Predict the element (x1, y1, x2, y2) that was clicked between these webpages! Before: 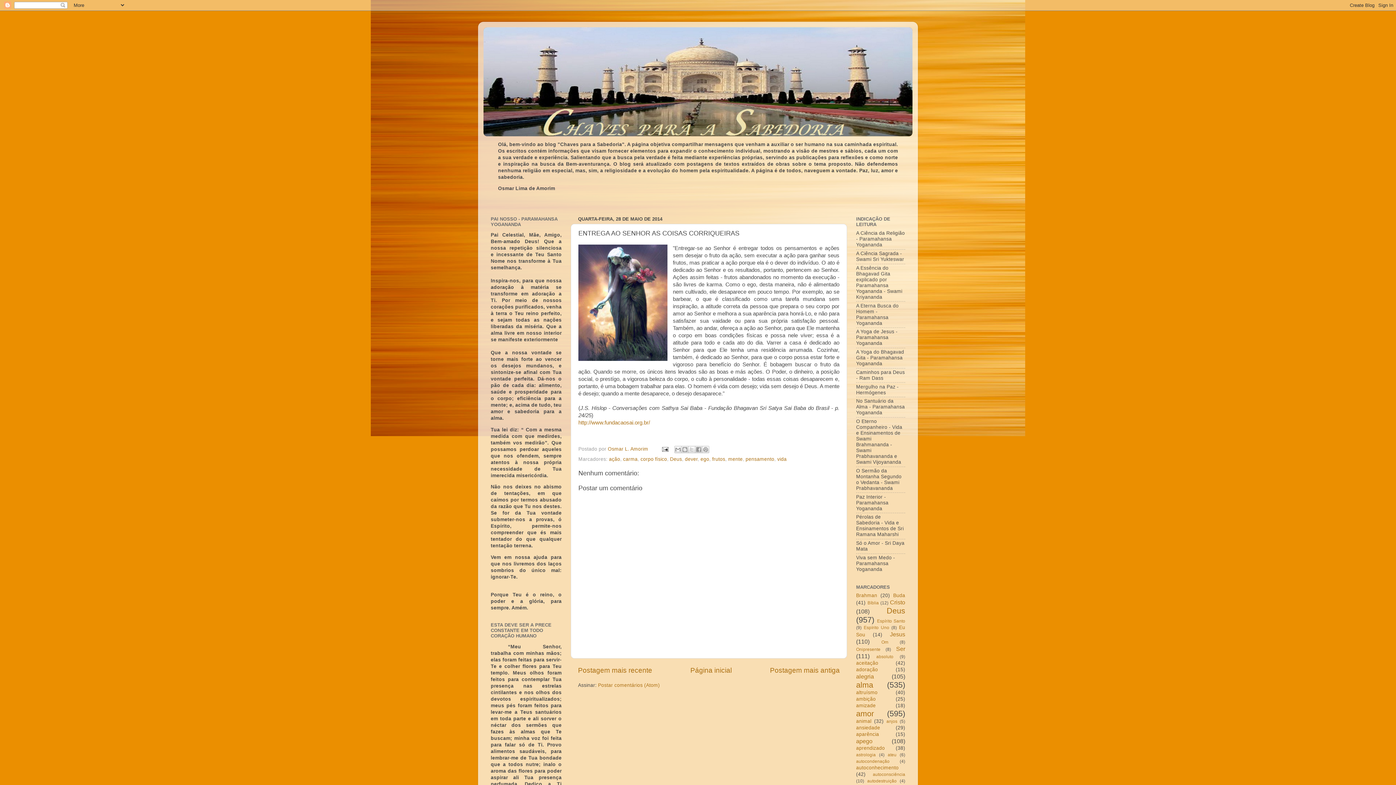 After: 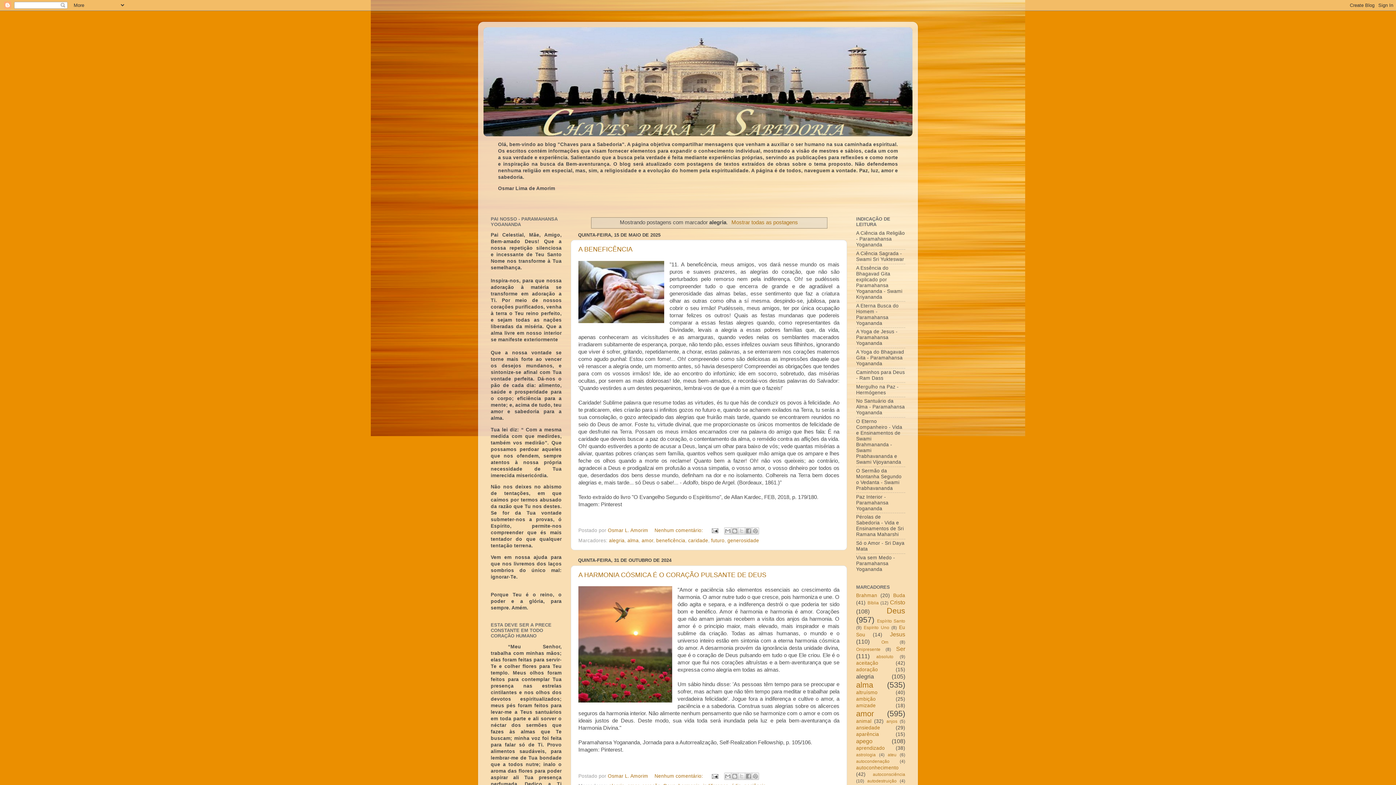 Action: label: alegria bbox: (856, 673, 874, 679)